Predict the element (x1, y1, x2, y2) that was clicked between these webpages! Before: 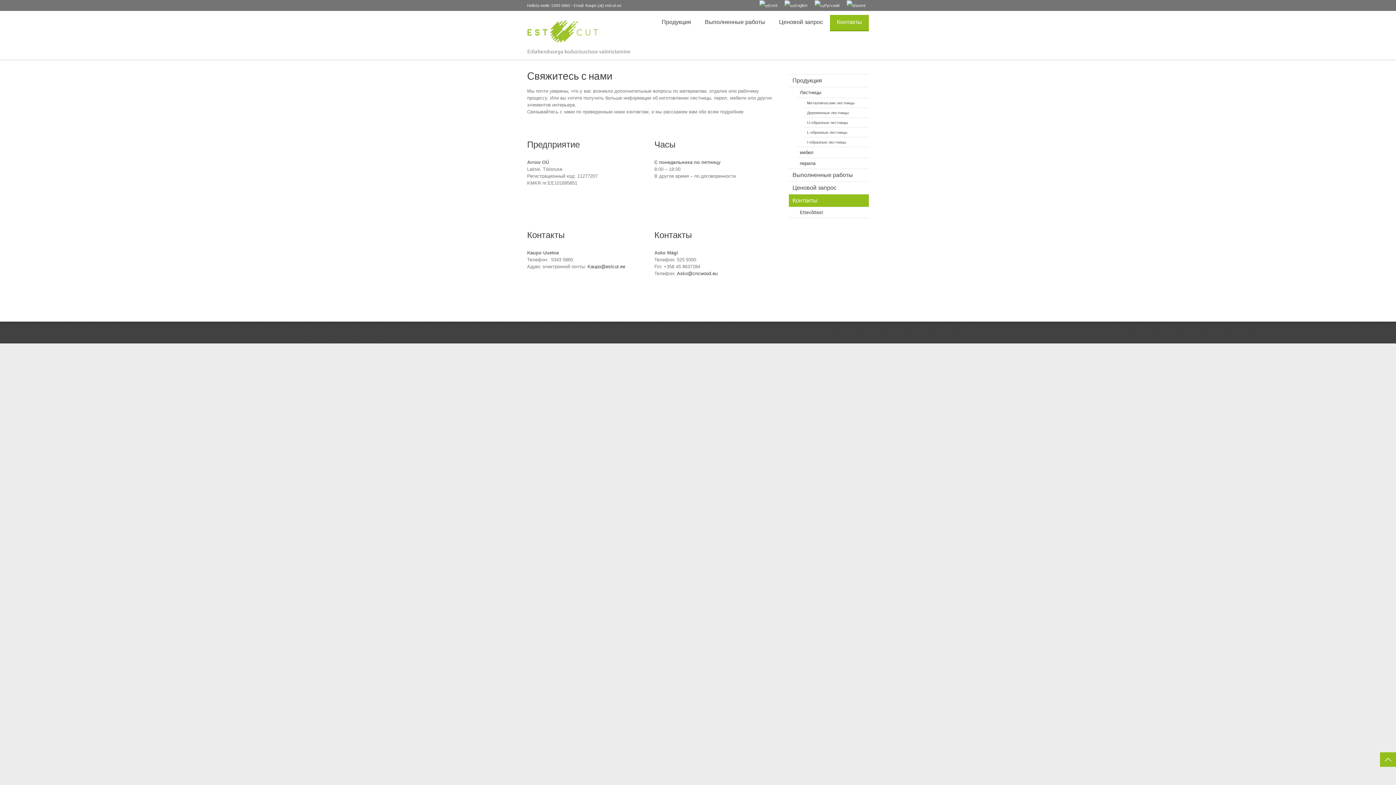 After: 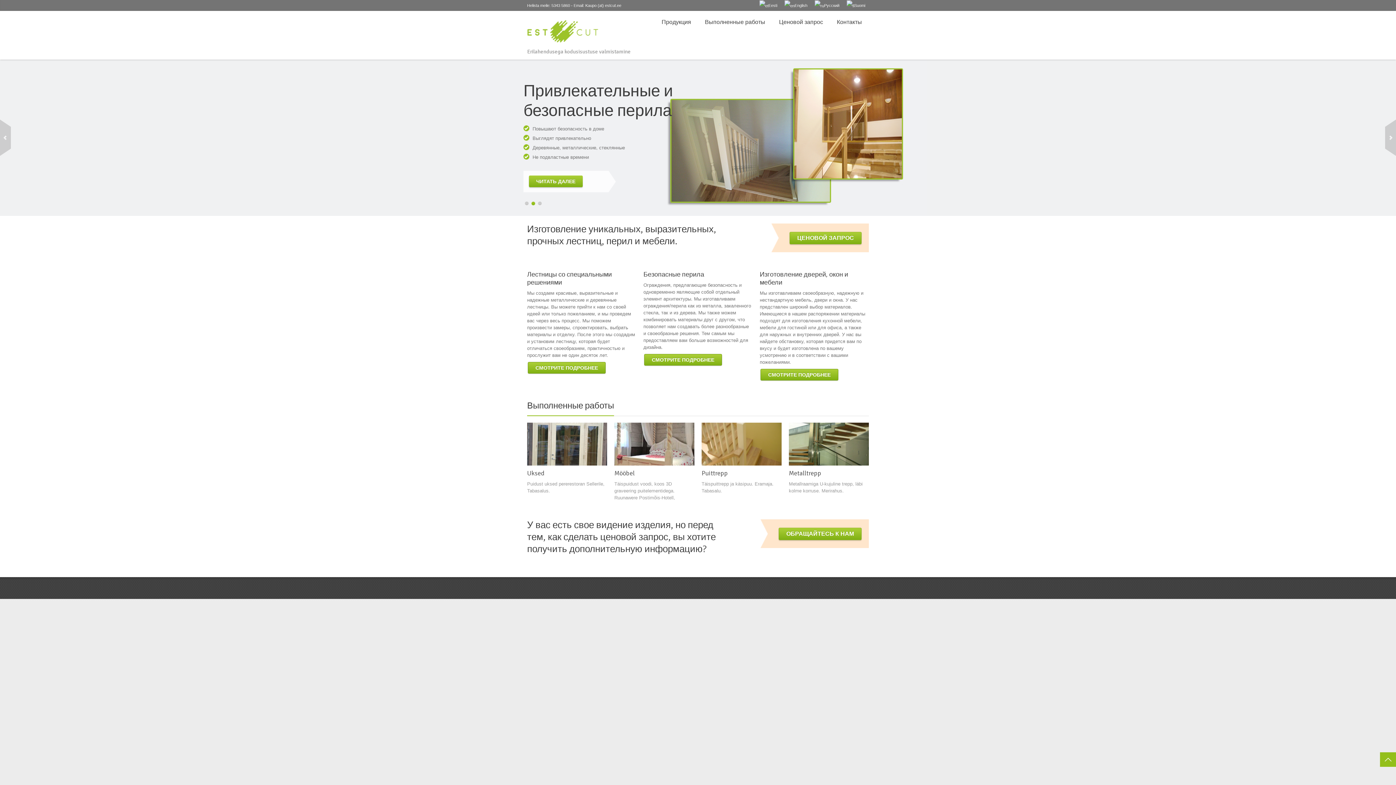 Action: bbox: (527, 16, 630, 48)